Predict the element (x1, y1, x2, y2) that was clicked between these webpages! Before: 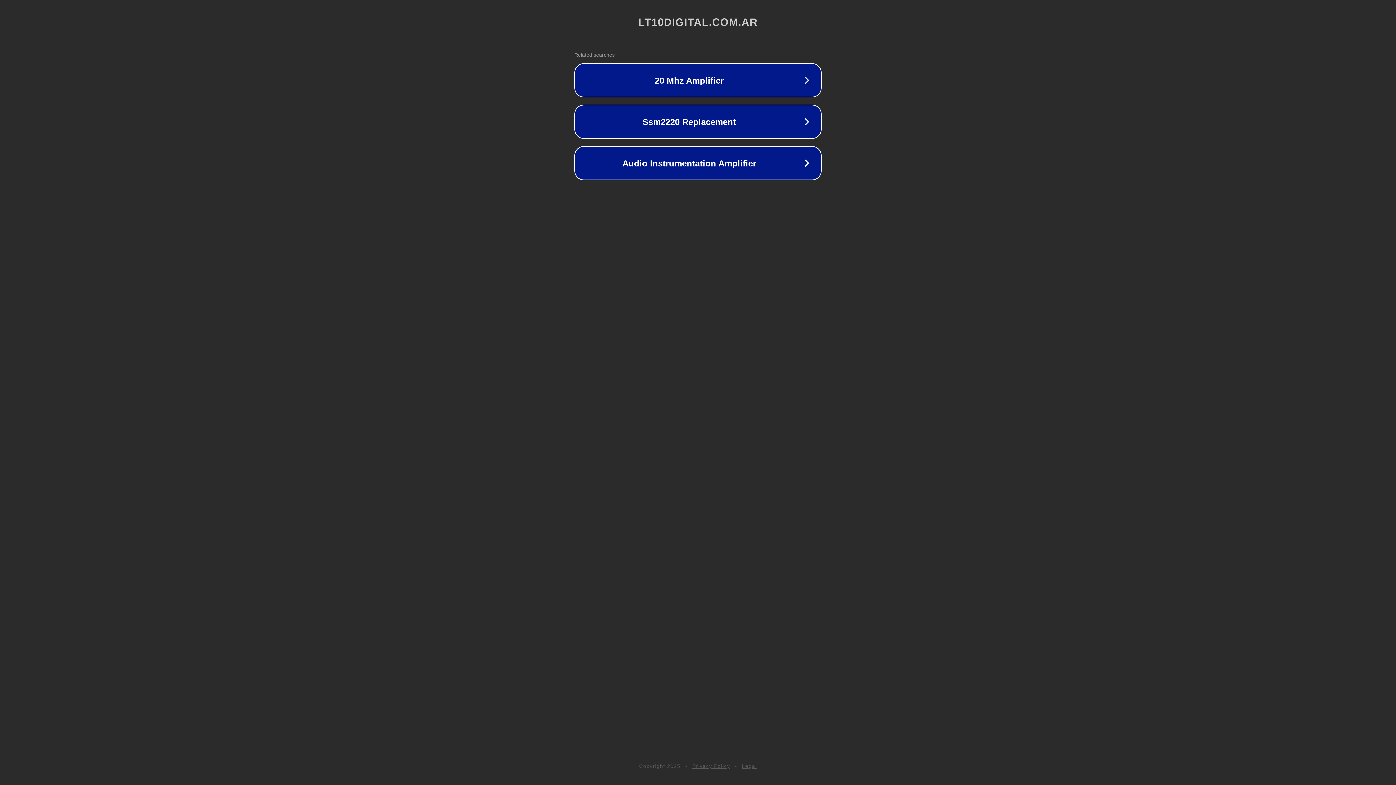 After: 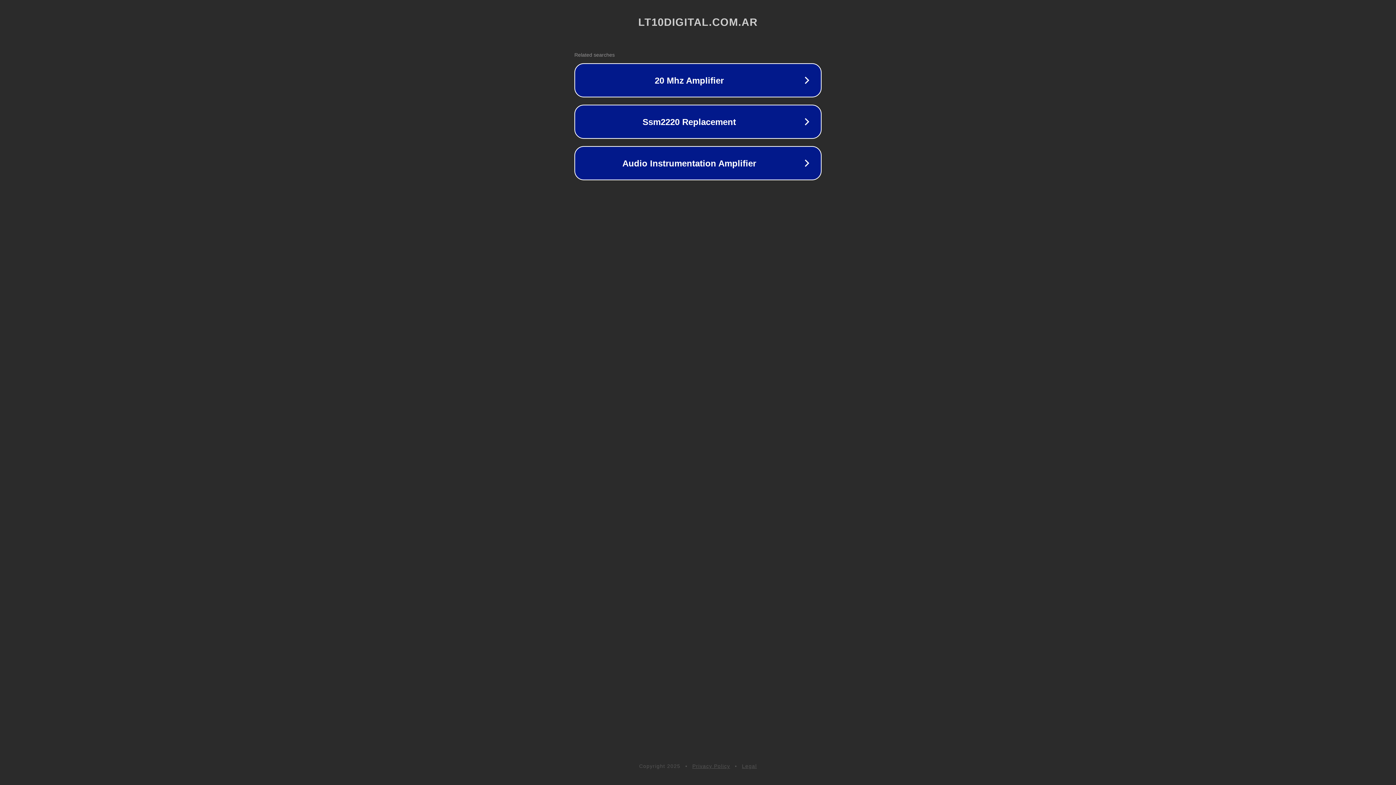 Action: label: Privacy Policy bbox: (692, 763, 730, 769)